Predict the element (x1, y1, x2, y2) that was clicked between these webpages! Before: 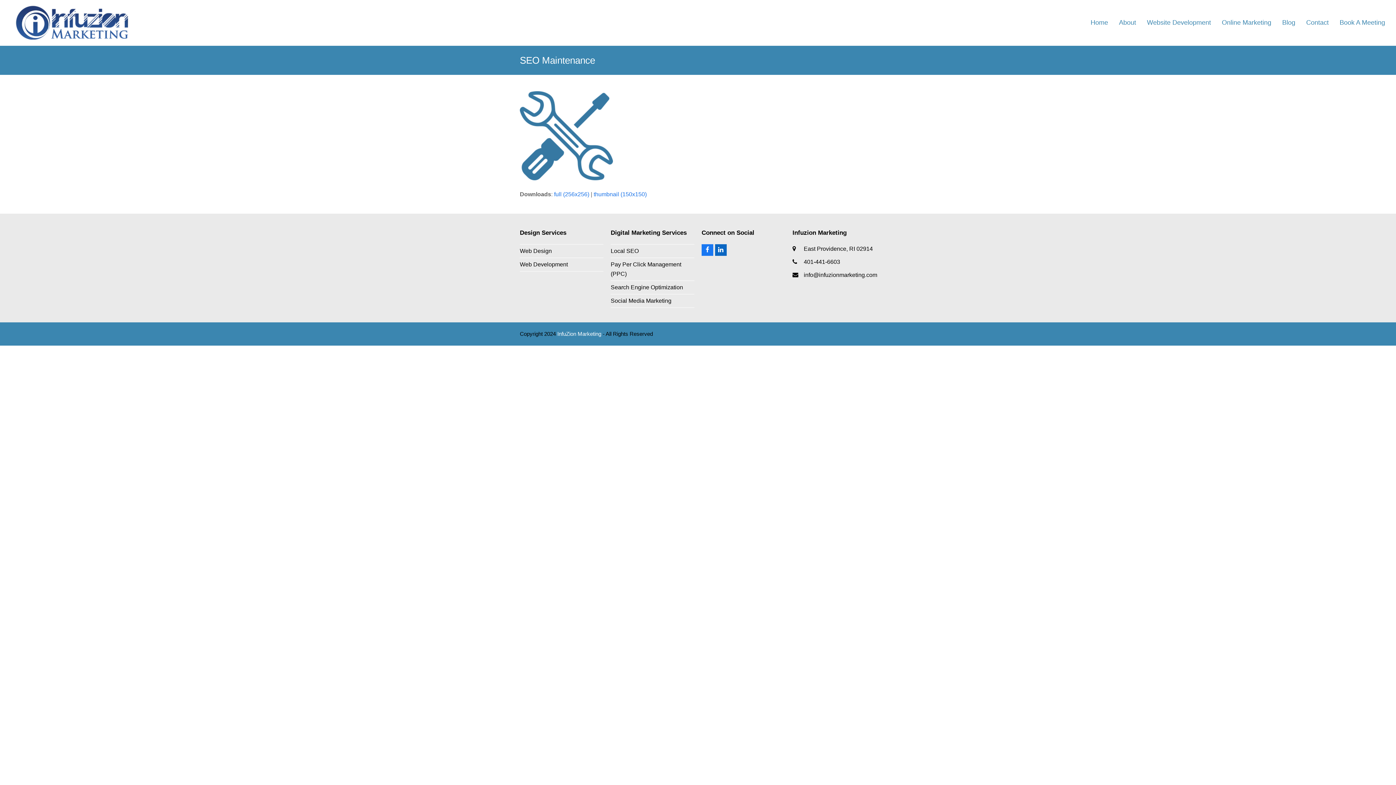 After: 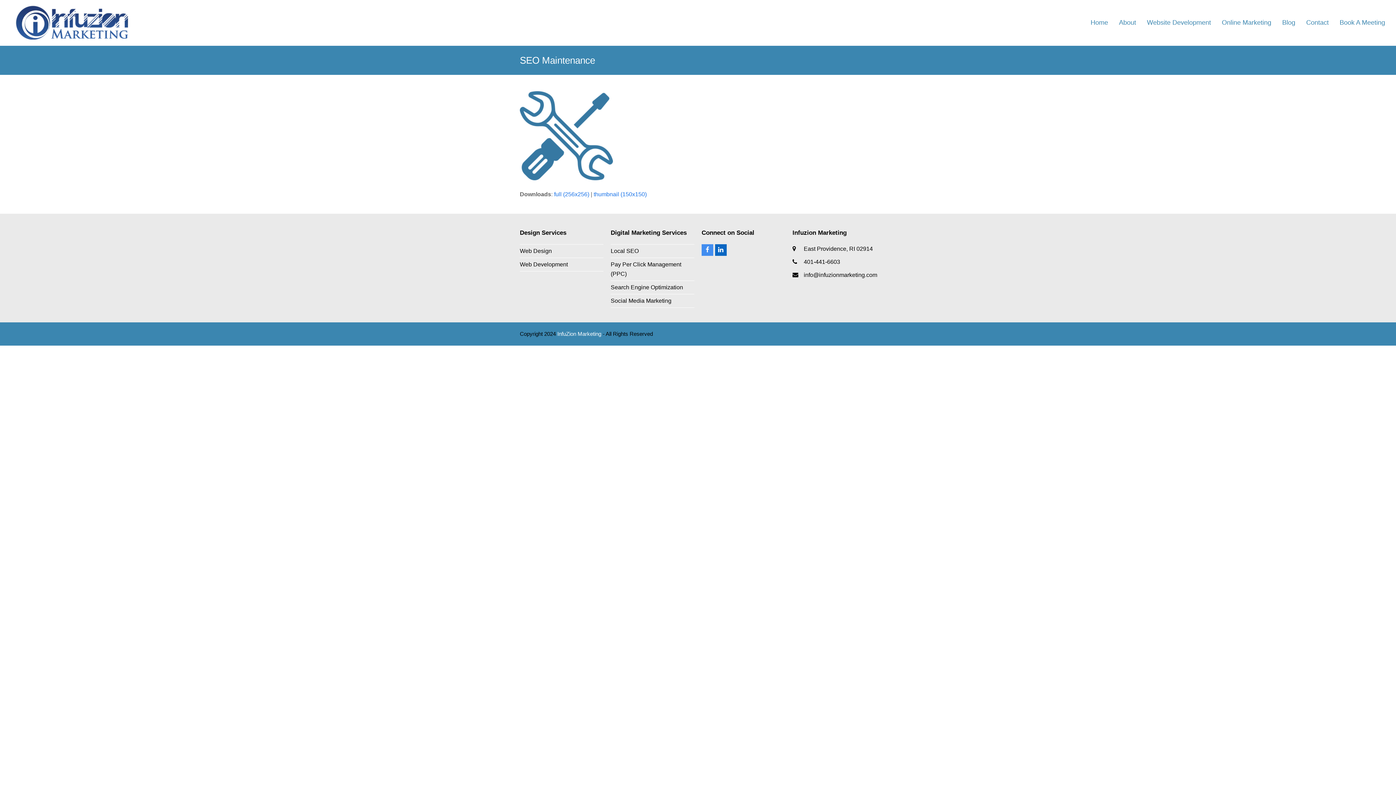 Action: bbox: (701, 244, 713, 255) label: Facebook